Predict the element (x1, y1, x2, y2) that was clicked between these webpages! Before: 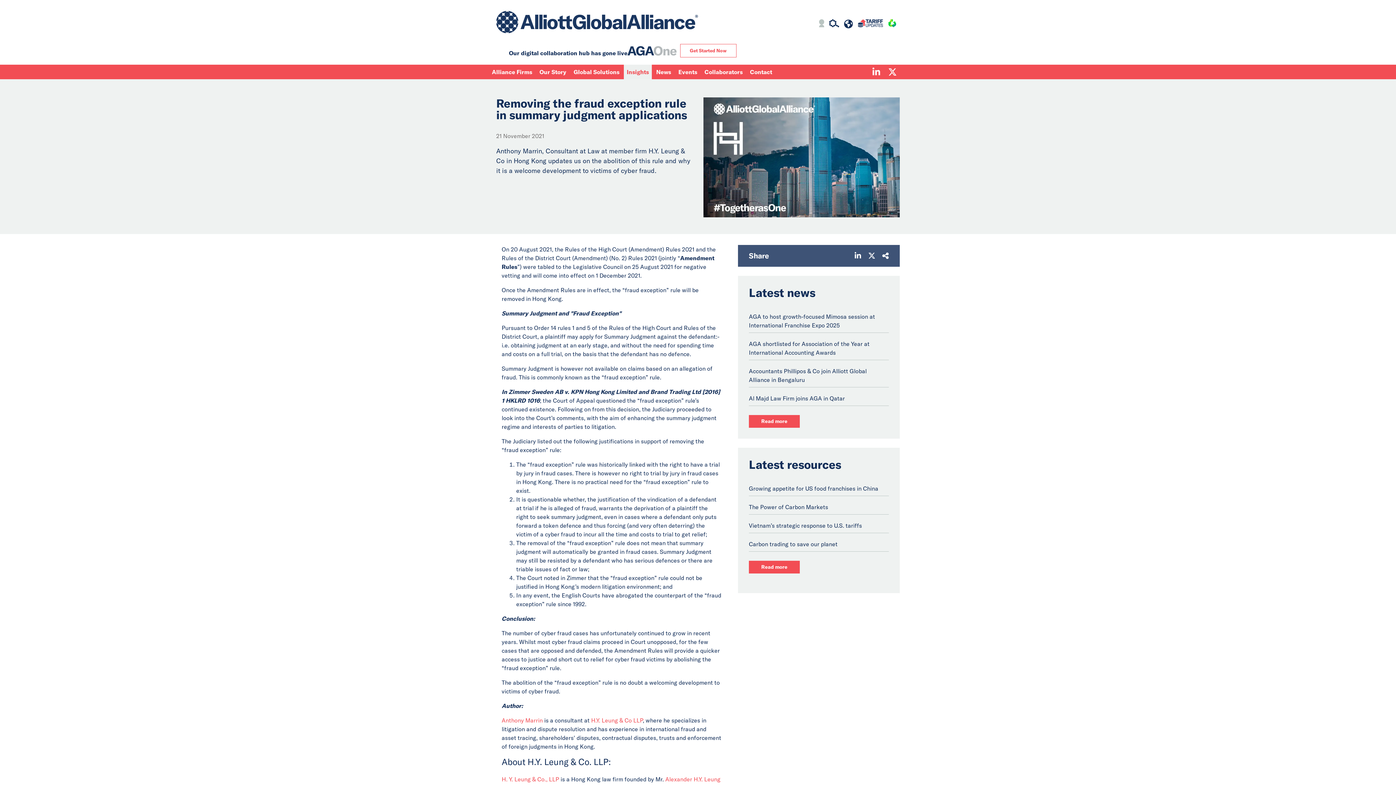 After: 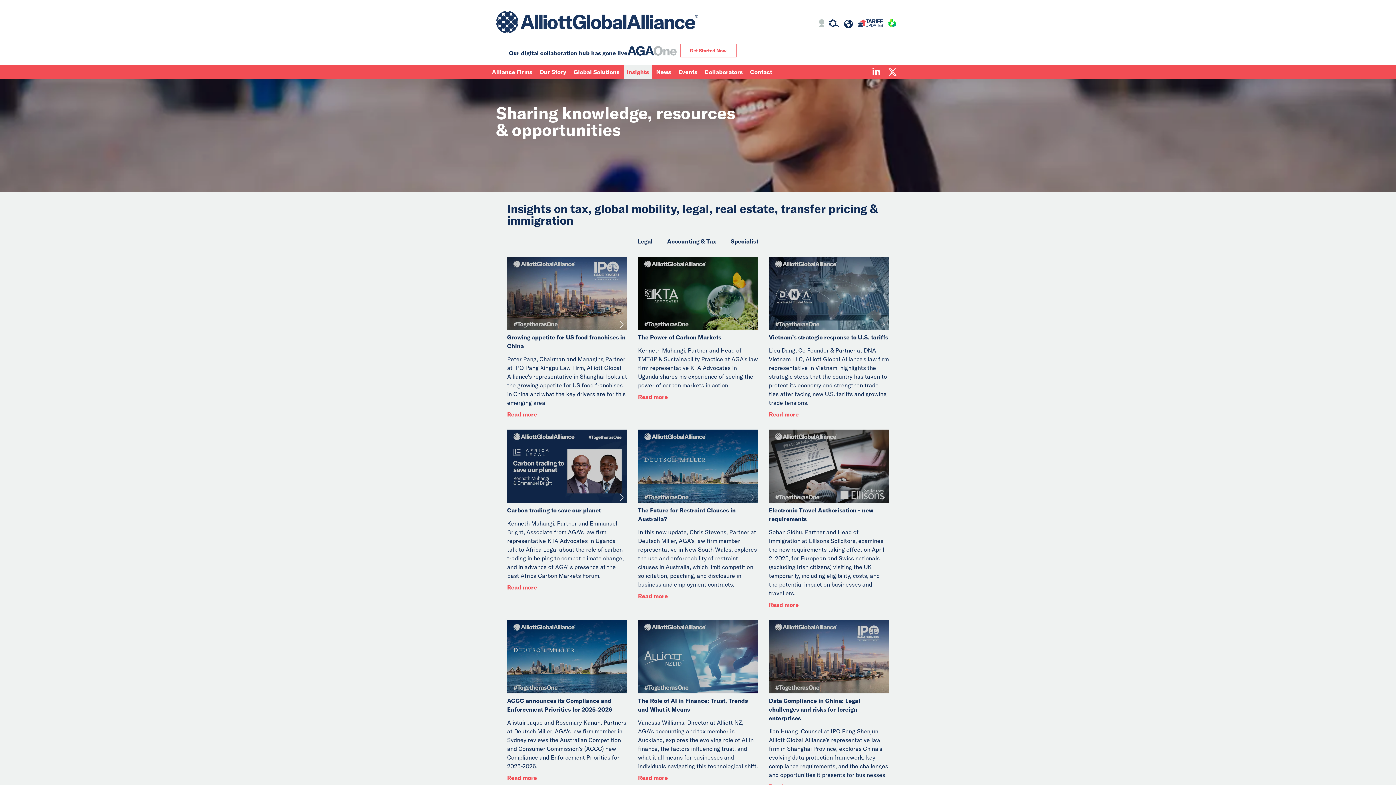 Action: label: Insights bbox: (624, 64, 652, 79)